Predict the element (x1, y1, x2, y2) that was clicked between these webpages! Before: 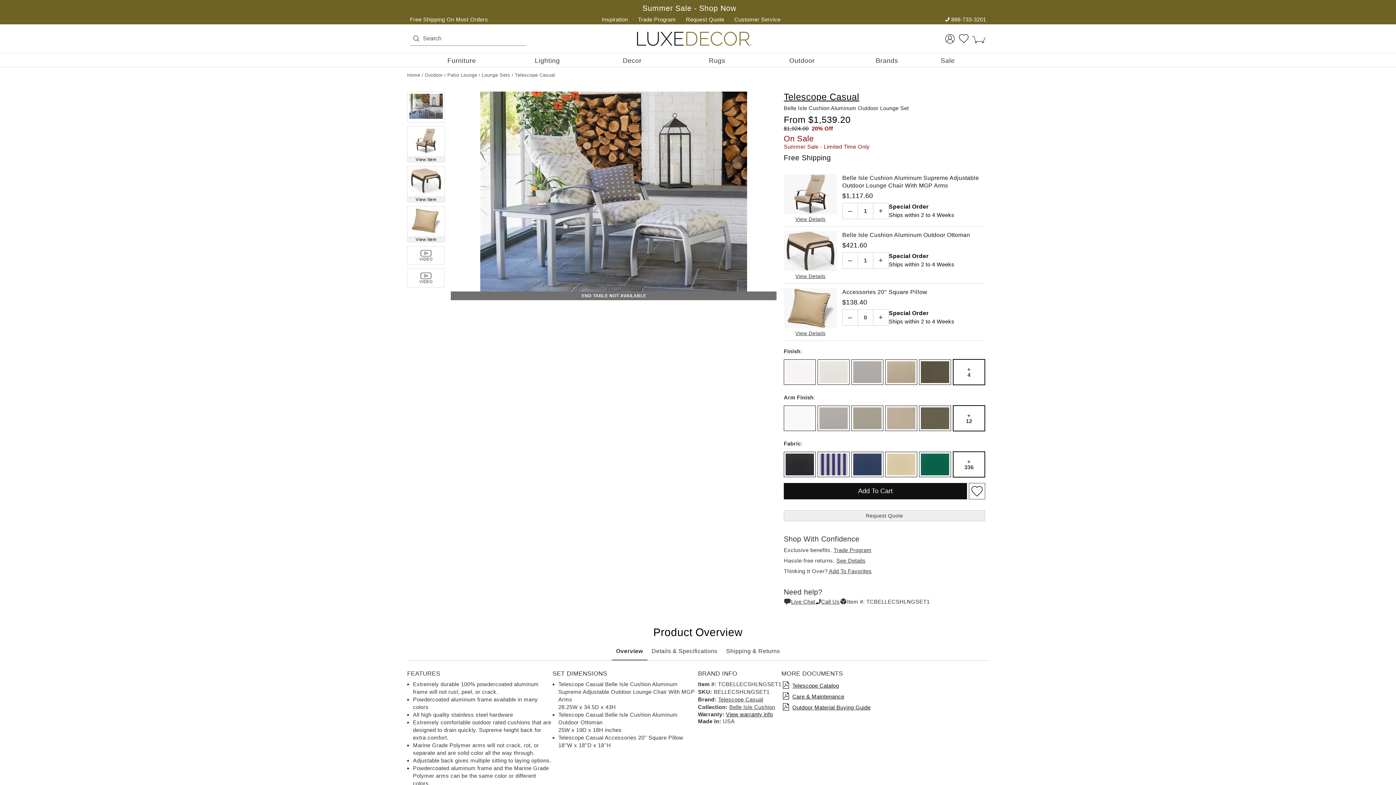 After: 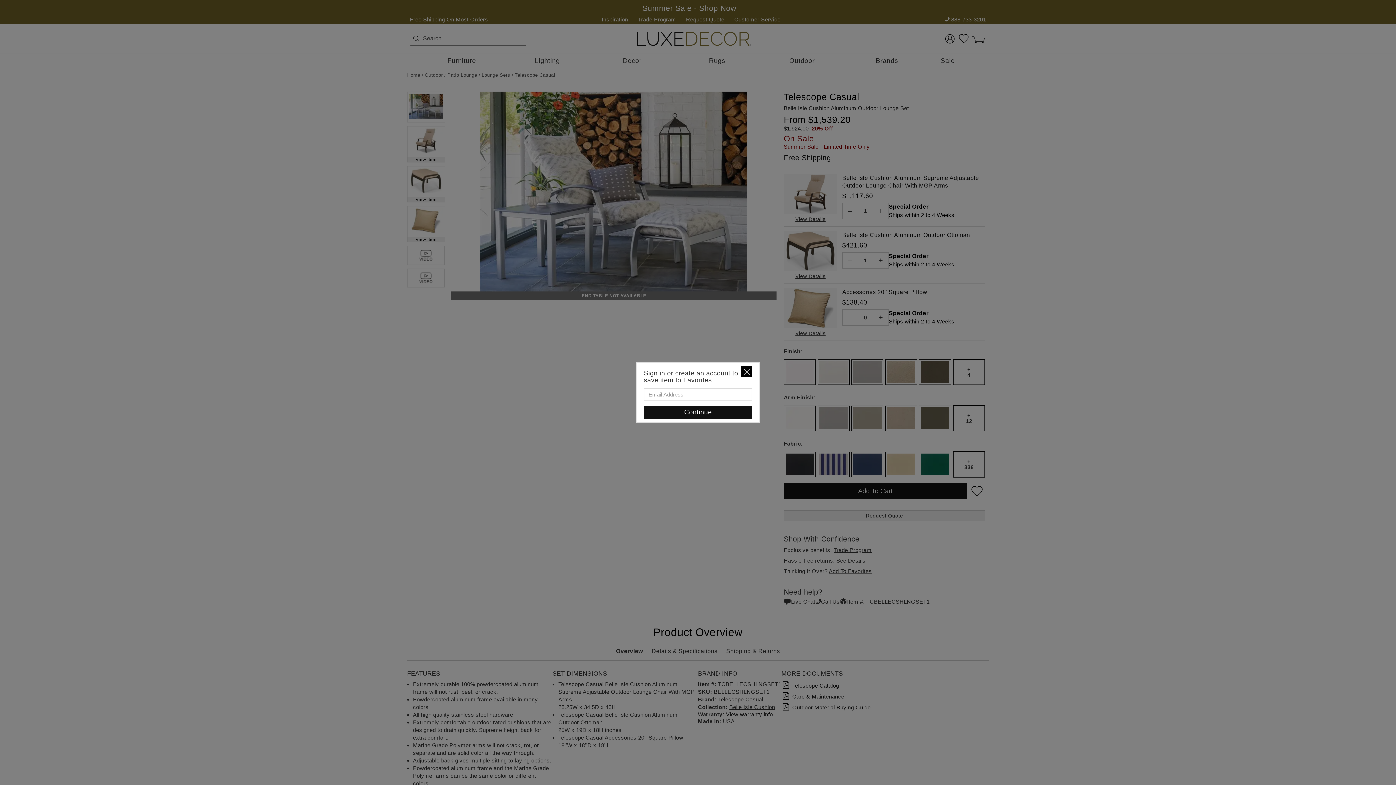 Action: bbox: (829, 568, 872, 574) label: Add To Favorites